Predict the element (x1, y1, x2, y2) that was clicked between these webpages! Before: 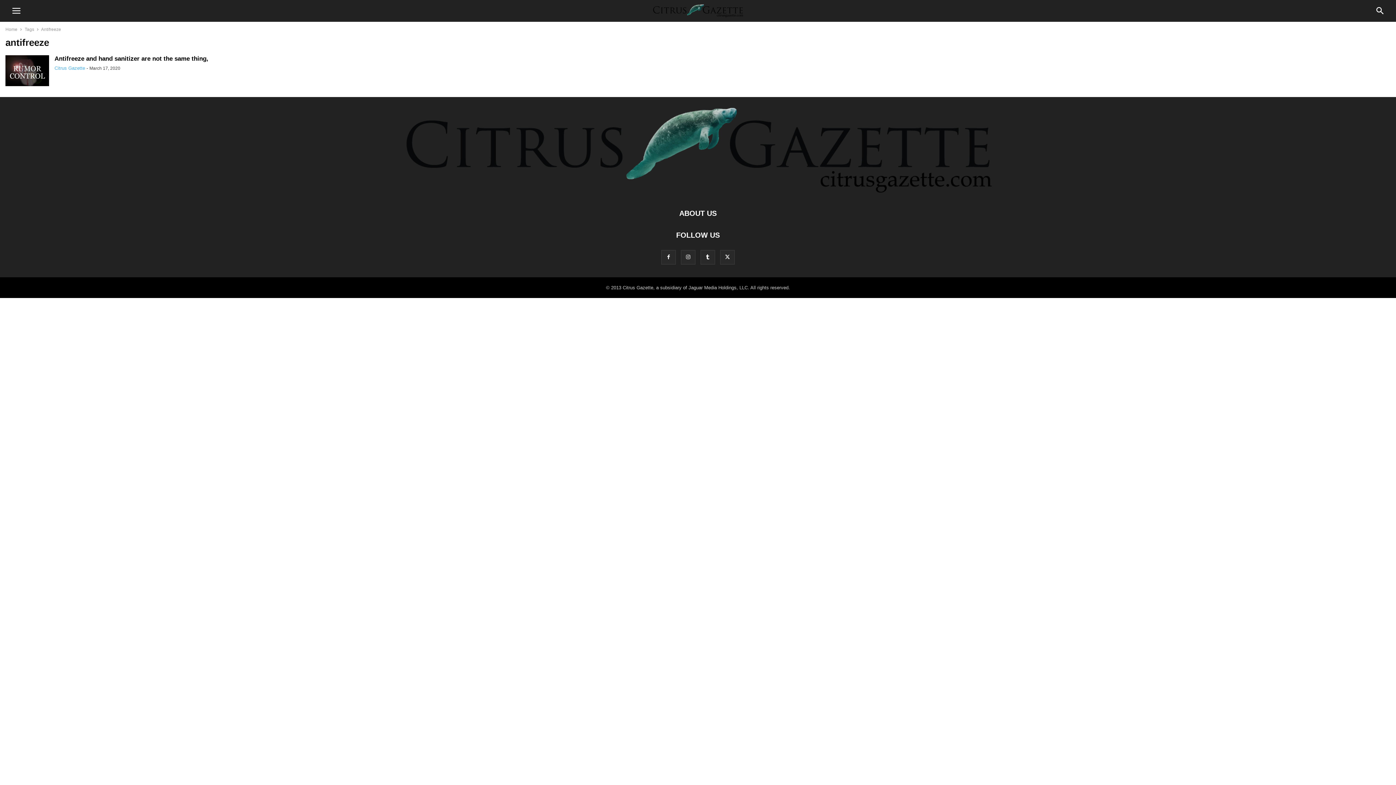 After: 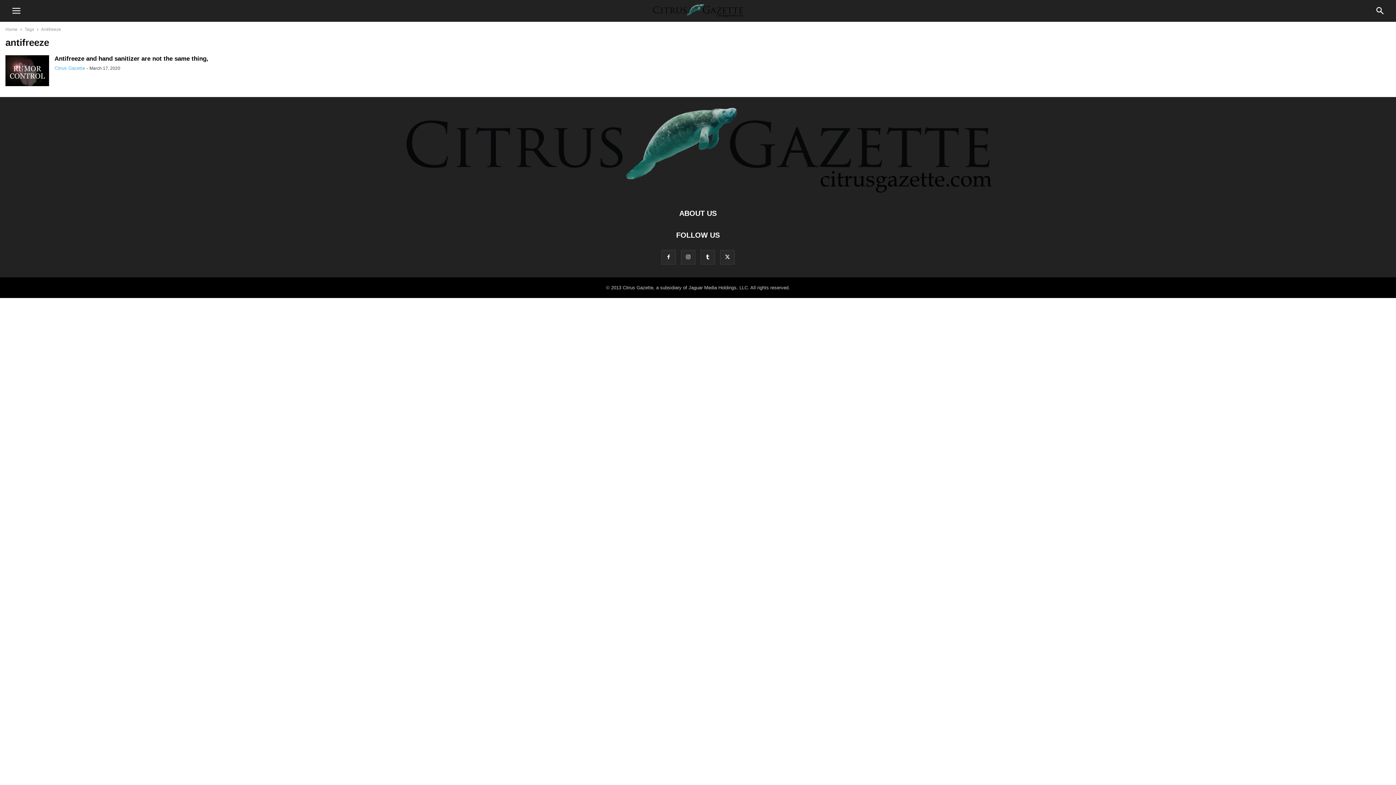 Action: bbox: (681, 254, 695, 260)